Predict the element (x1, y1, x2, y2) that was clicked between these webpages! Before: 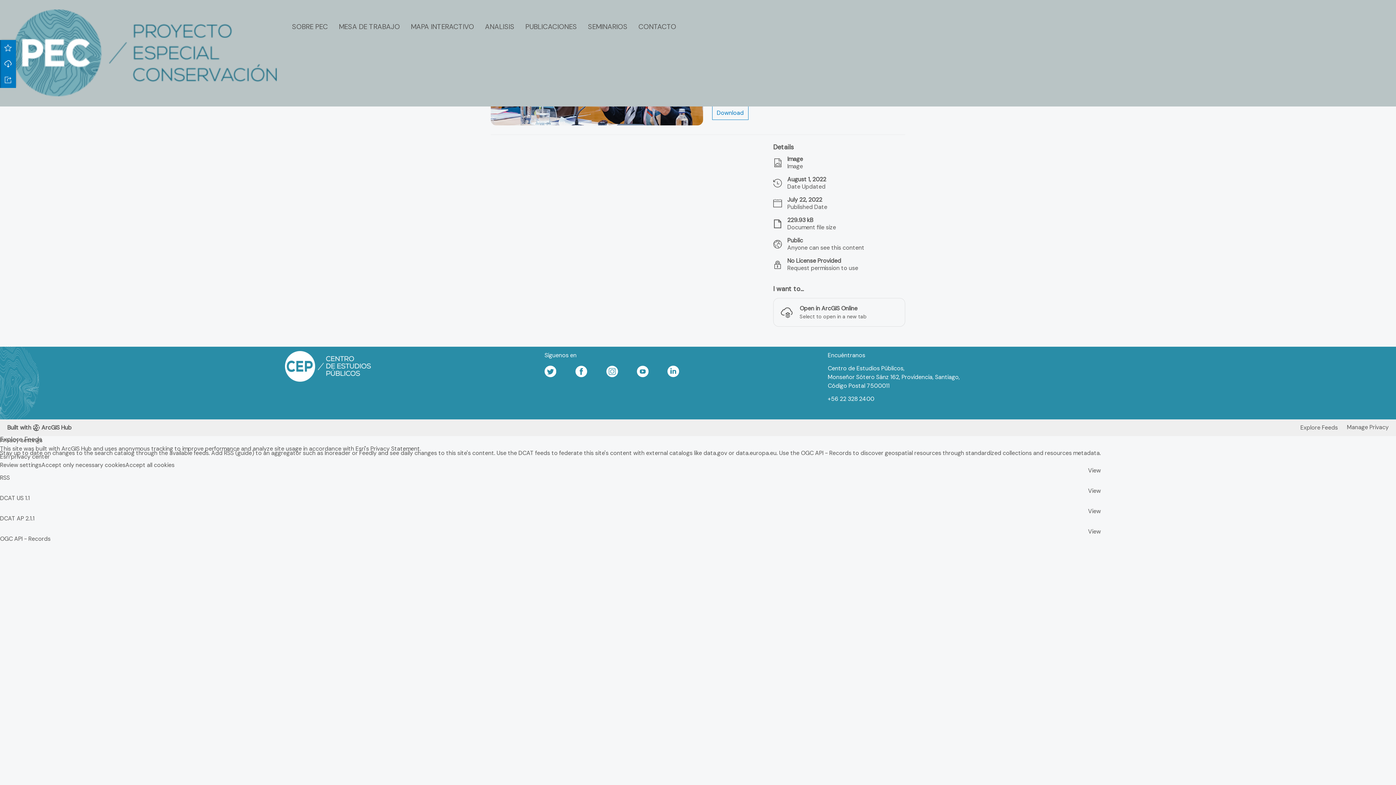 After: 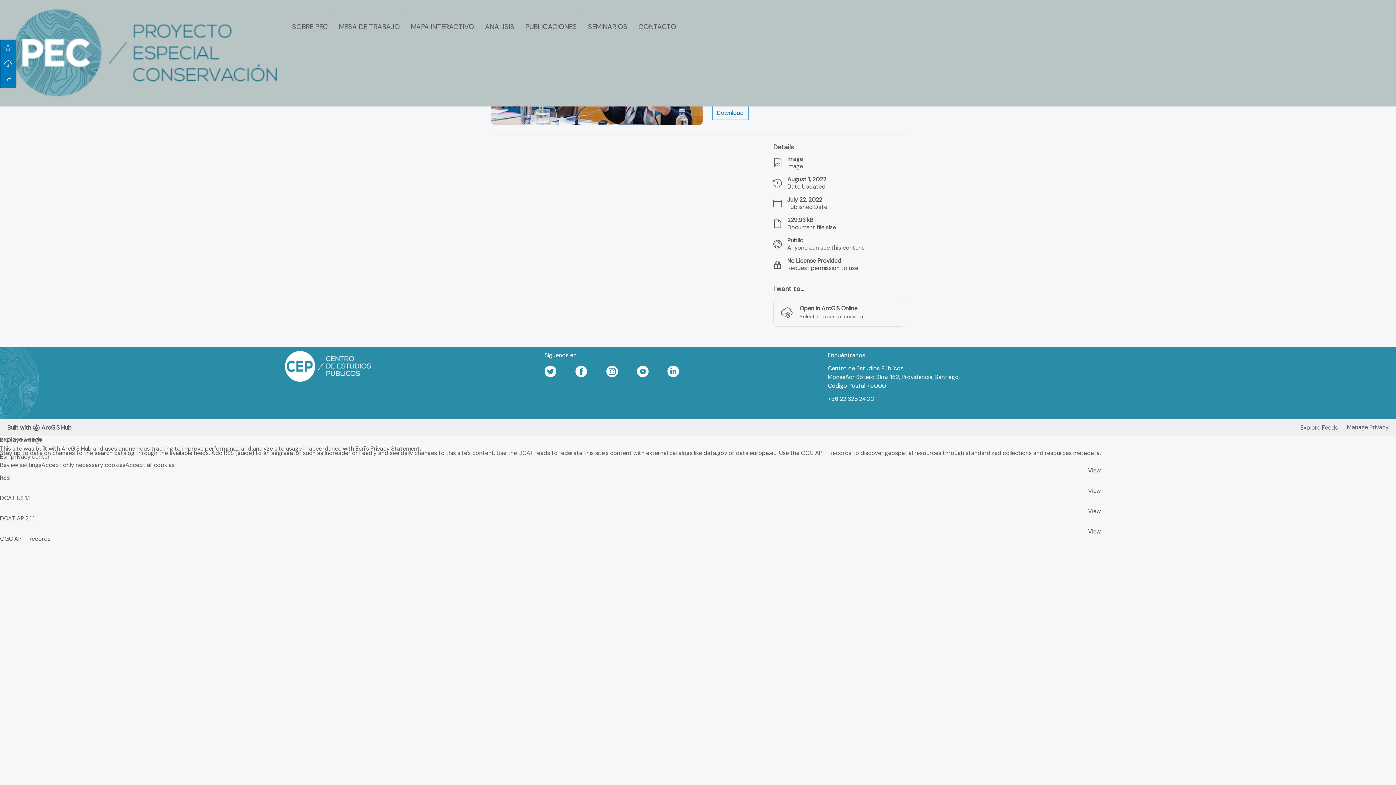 Action: bbox: (637, 238, 648, 246)